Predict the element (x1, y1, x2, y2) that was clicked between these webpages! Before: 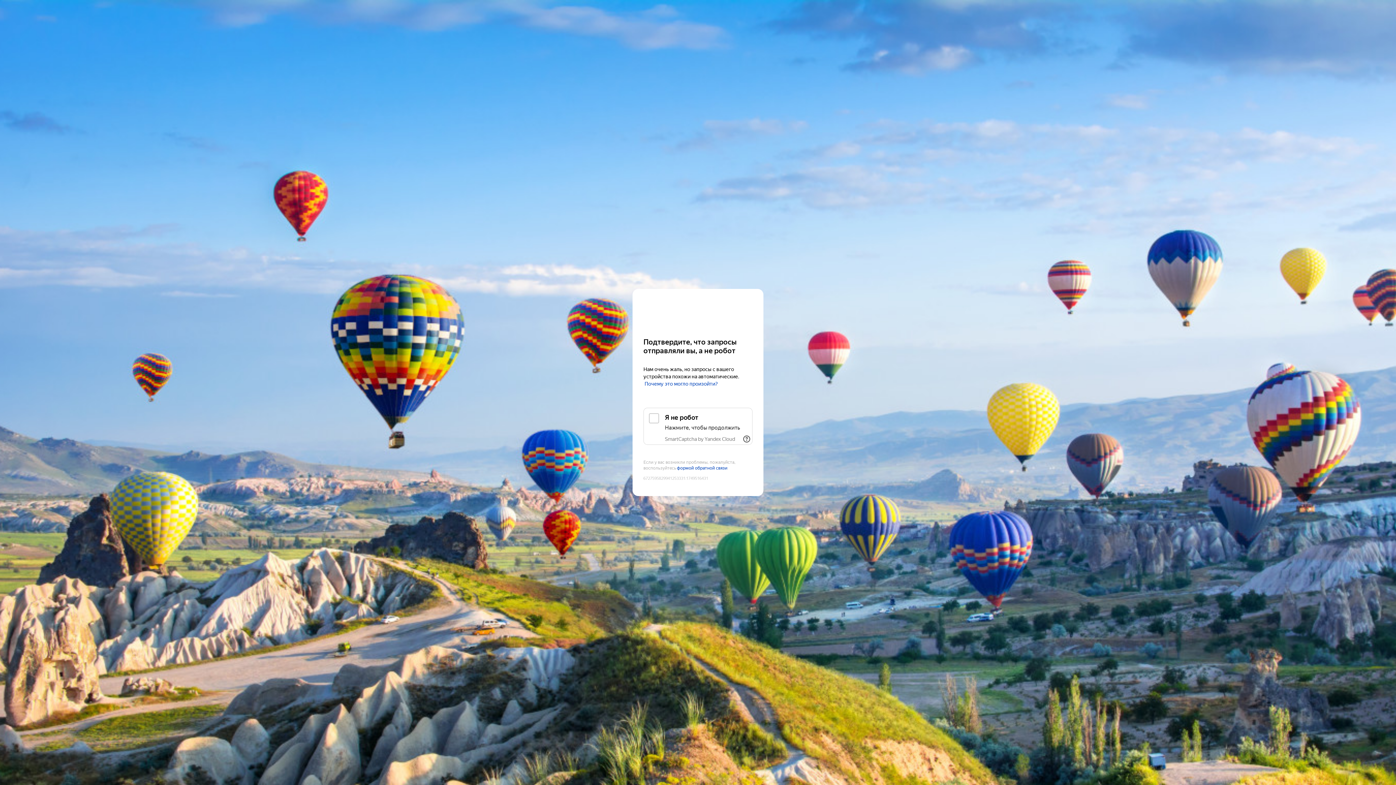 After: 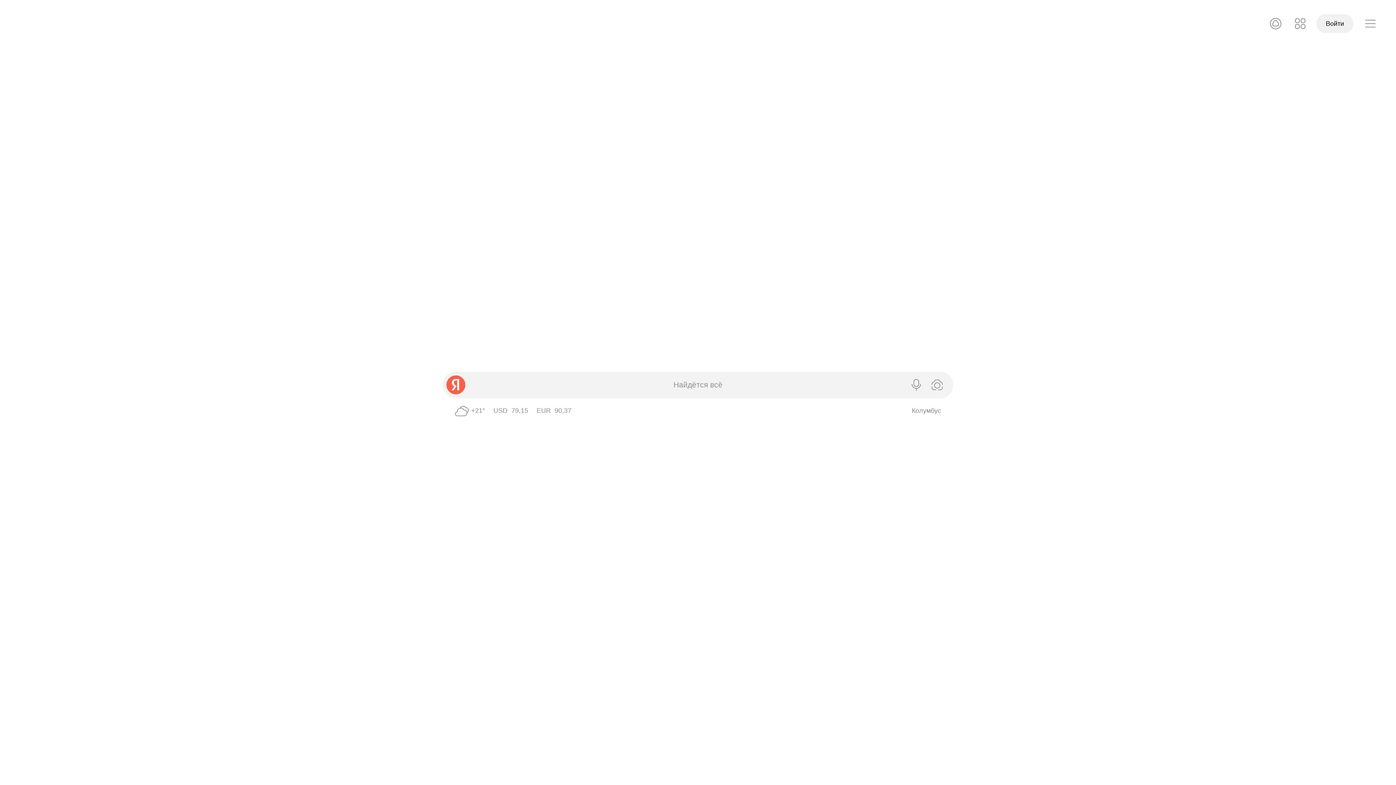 Action: label: Yandex bbox: (643, 303, 752, 316)